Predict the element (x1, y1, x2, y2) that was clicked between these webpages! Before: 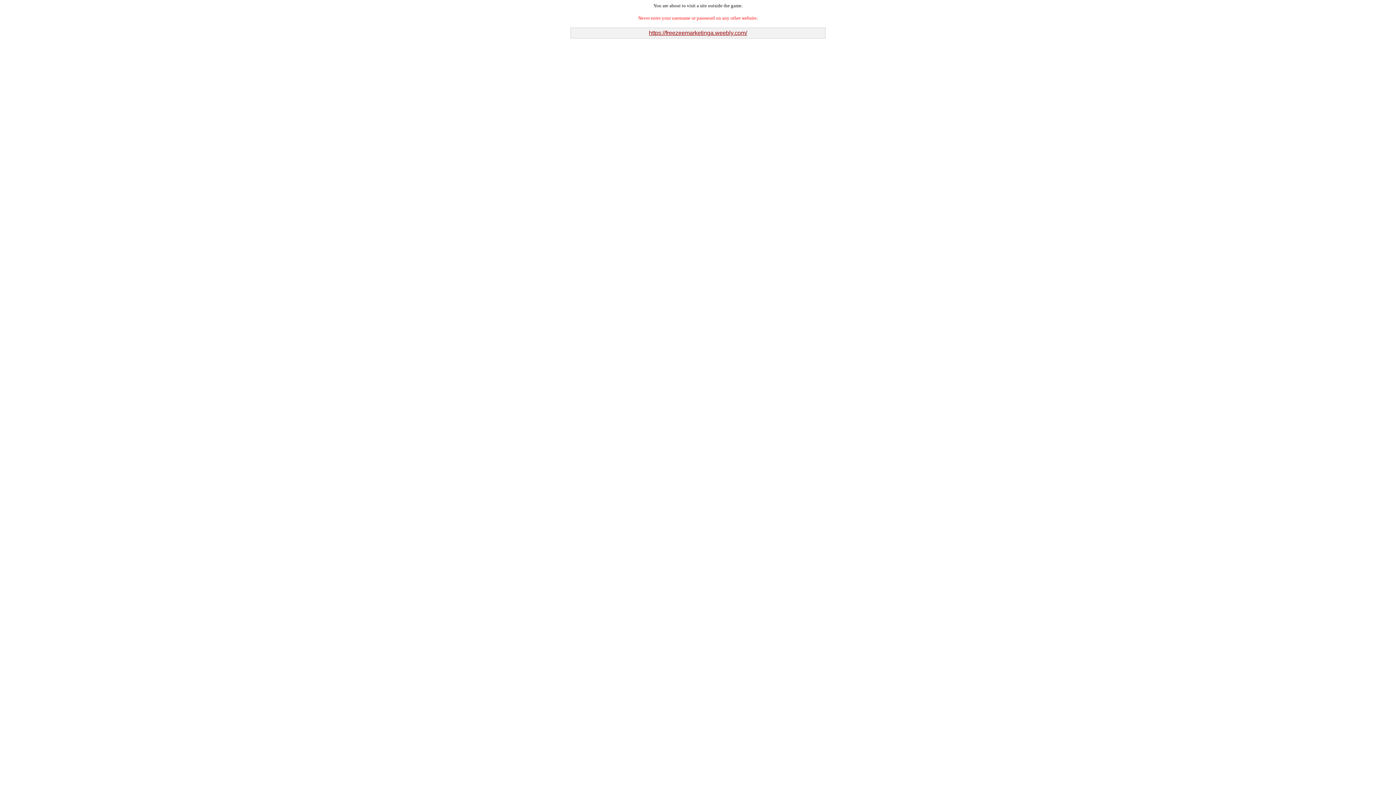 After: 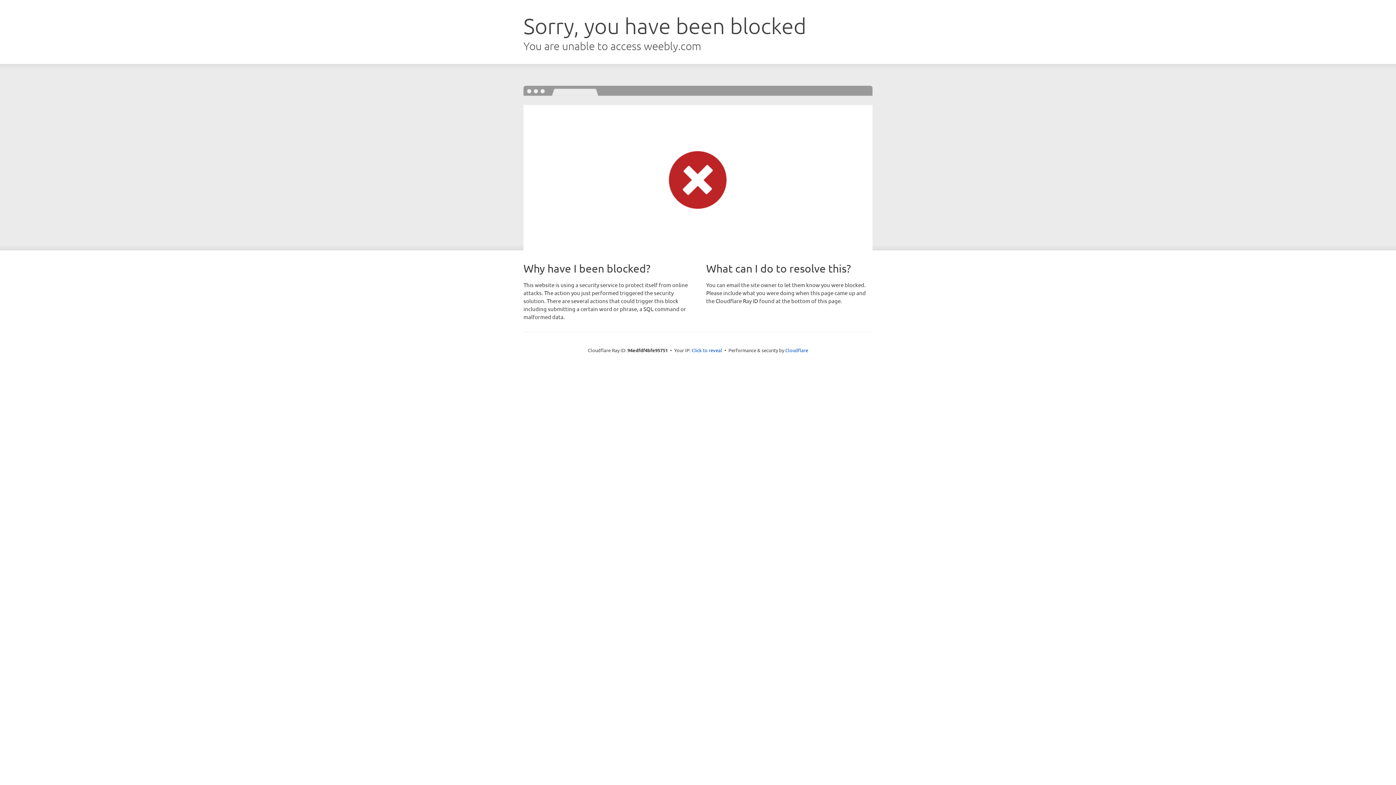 Action: bbox: (649, 29, 747, 36) label: https://freezeemarketinga.weebly.com/